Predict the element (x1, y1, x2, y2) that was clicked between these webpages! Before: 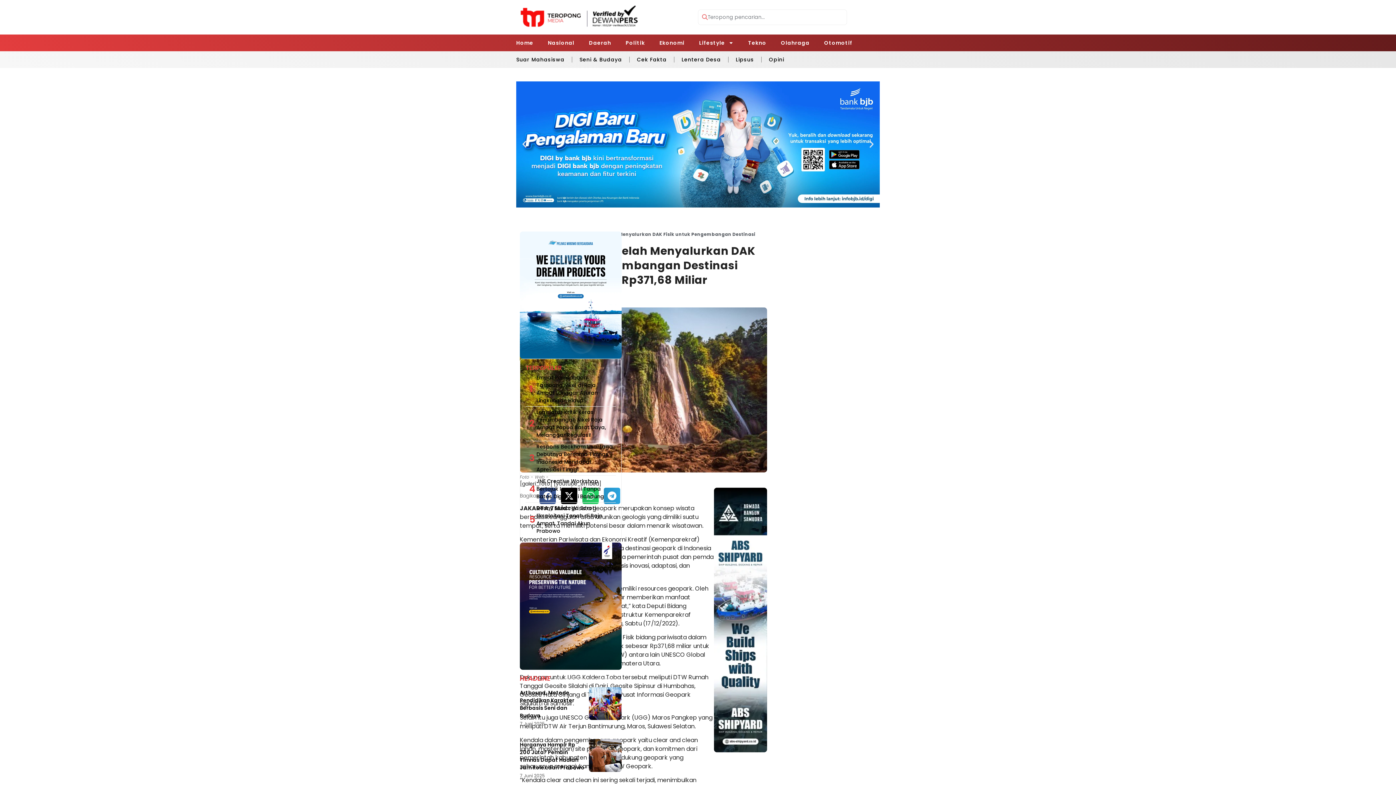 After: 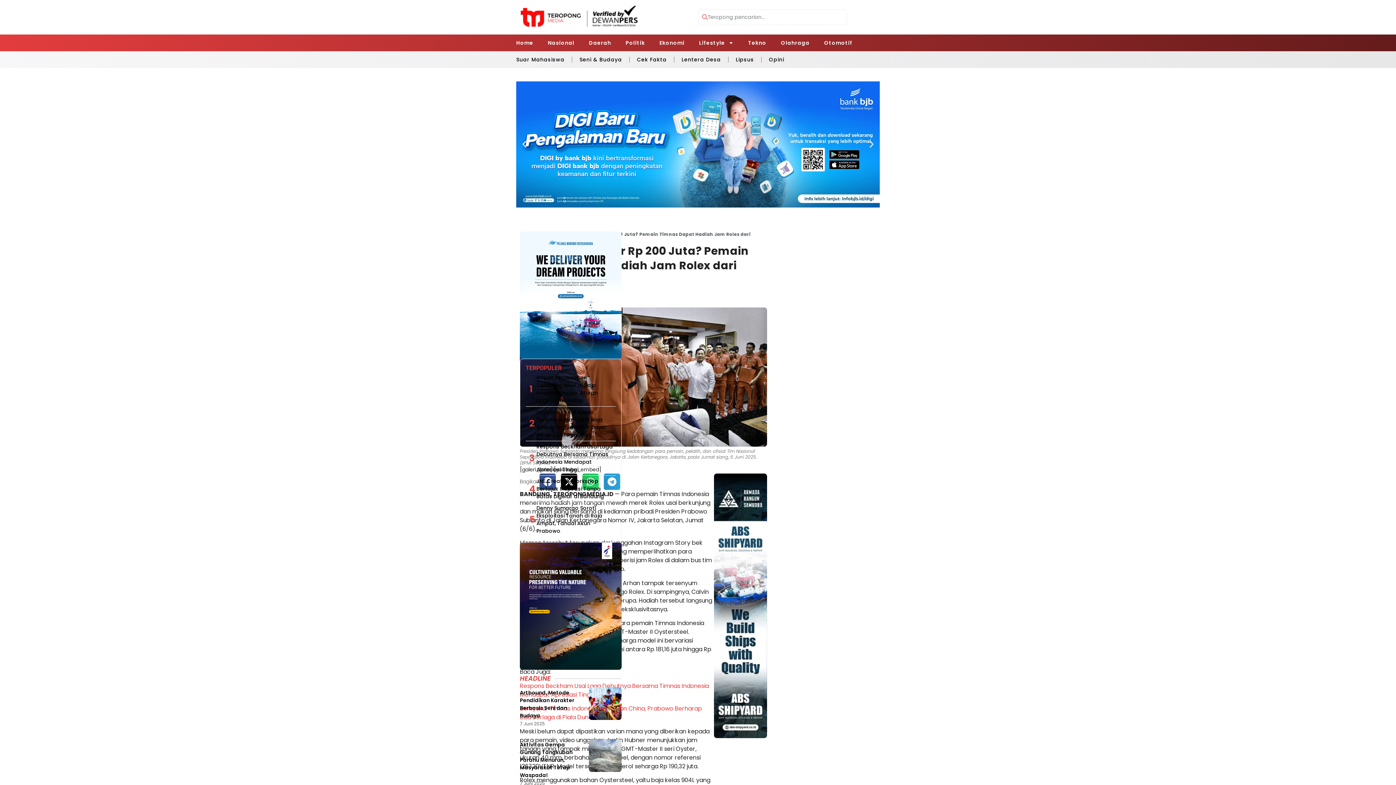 Action: label: Harganya Hampir Rp 200 Juta? Pemain Timnas Dapat Hadiah Jam Rolex dari Prabowo bbox: (520, 741, 584, 771)